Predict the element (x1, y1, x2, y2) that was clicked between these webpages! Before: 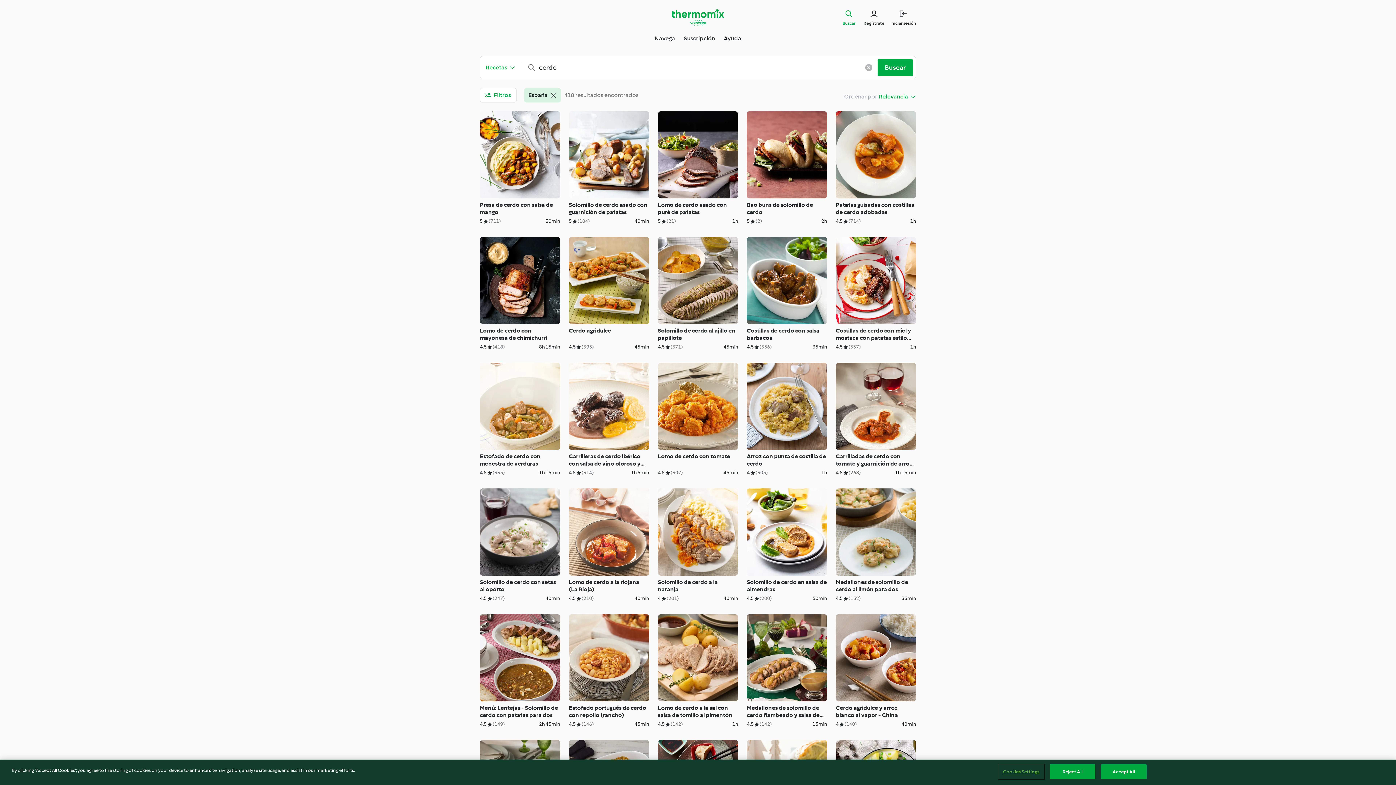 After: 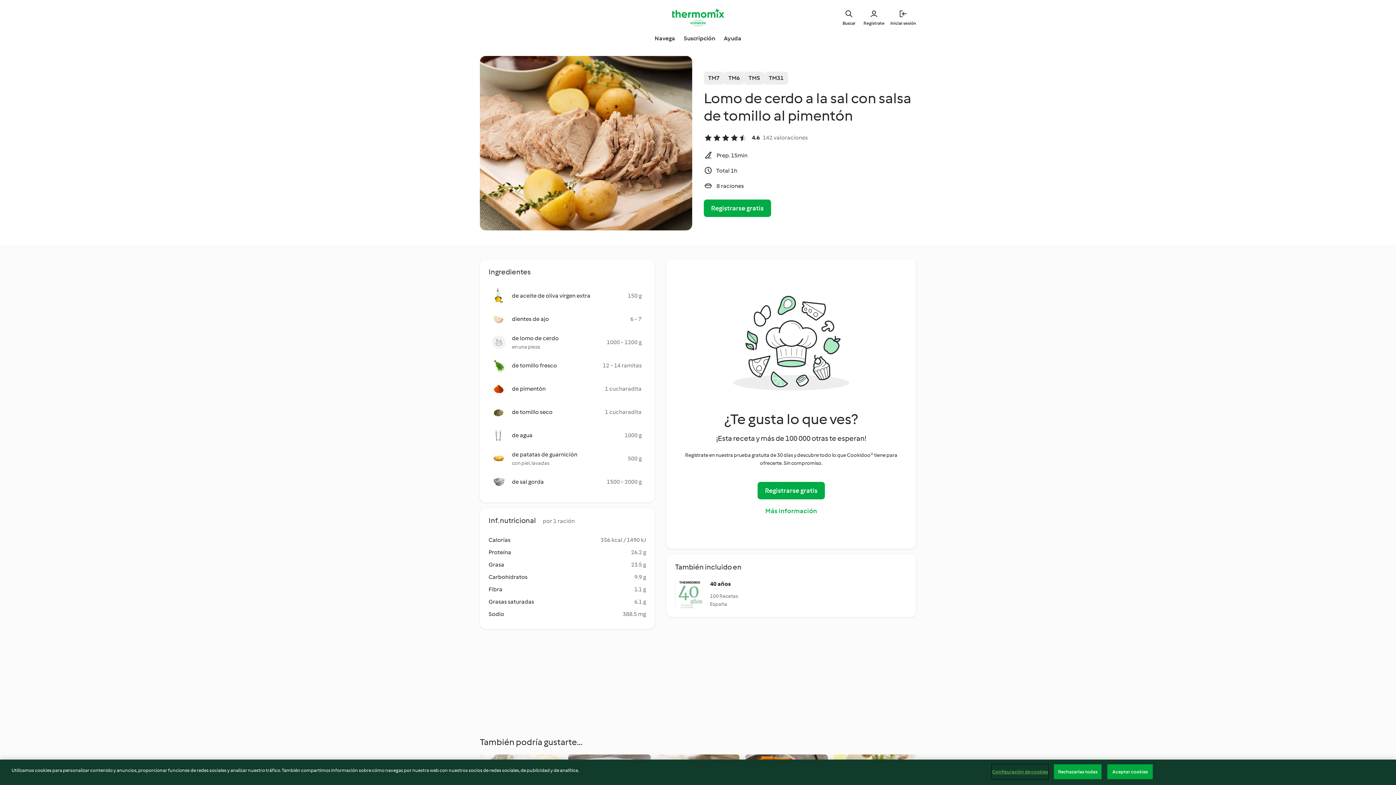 Action: label: Lomo de cerdo a la sal con salsa de tomillo al pimentón

4.5
(142)

1h bbox: (658, 614, 738, 728)